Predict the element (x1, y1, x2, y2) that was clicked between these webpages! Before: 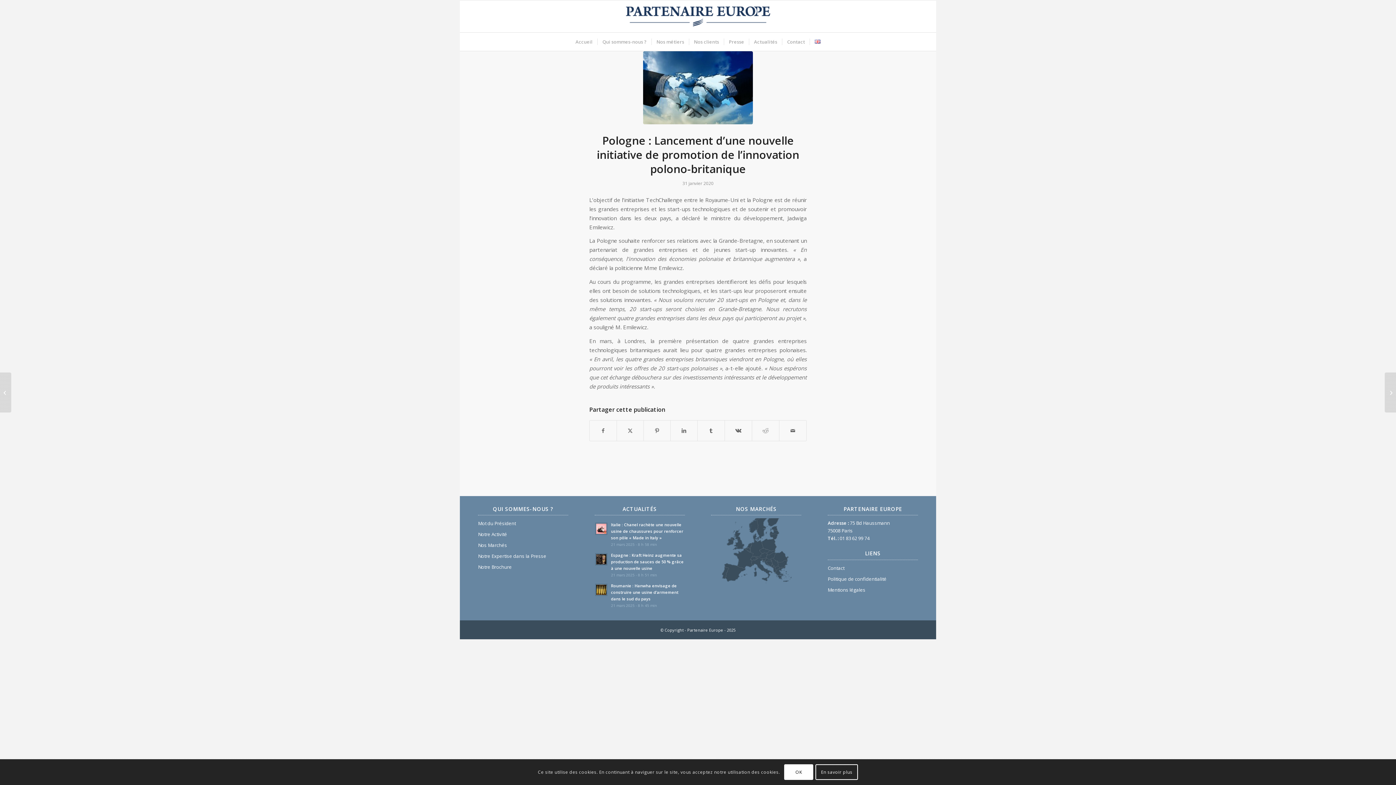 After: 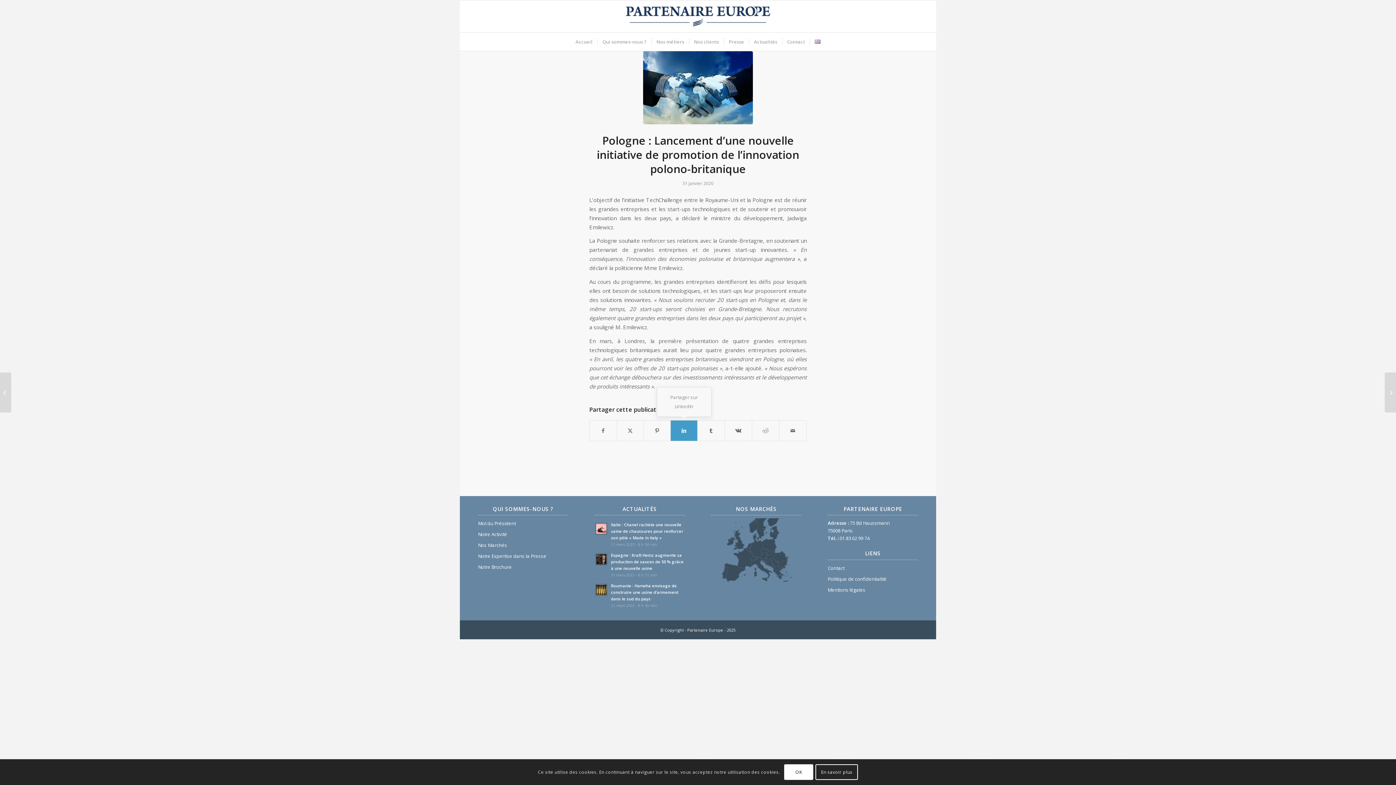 Action: label: Partager sur LinkedIn bbox: (670, 420, 697, 440)